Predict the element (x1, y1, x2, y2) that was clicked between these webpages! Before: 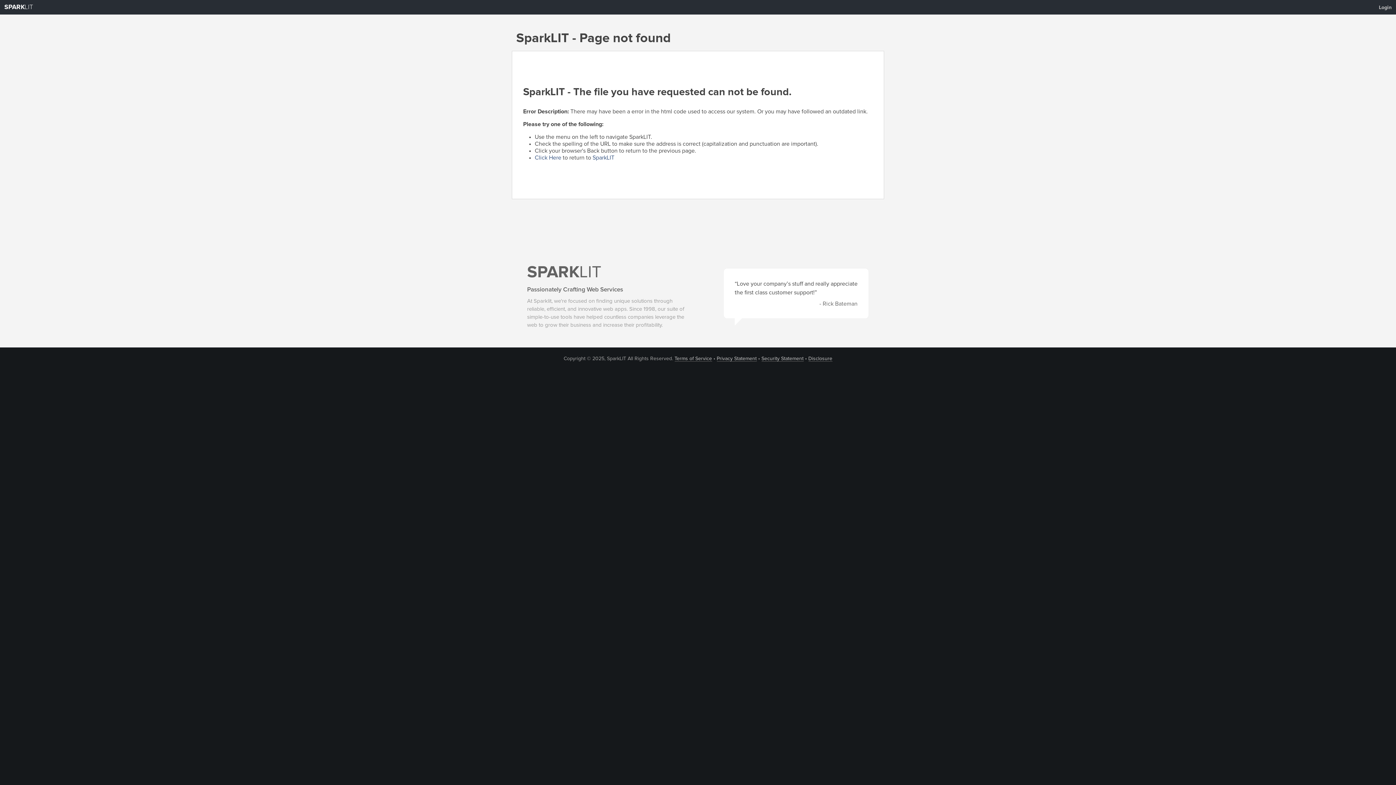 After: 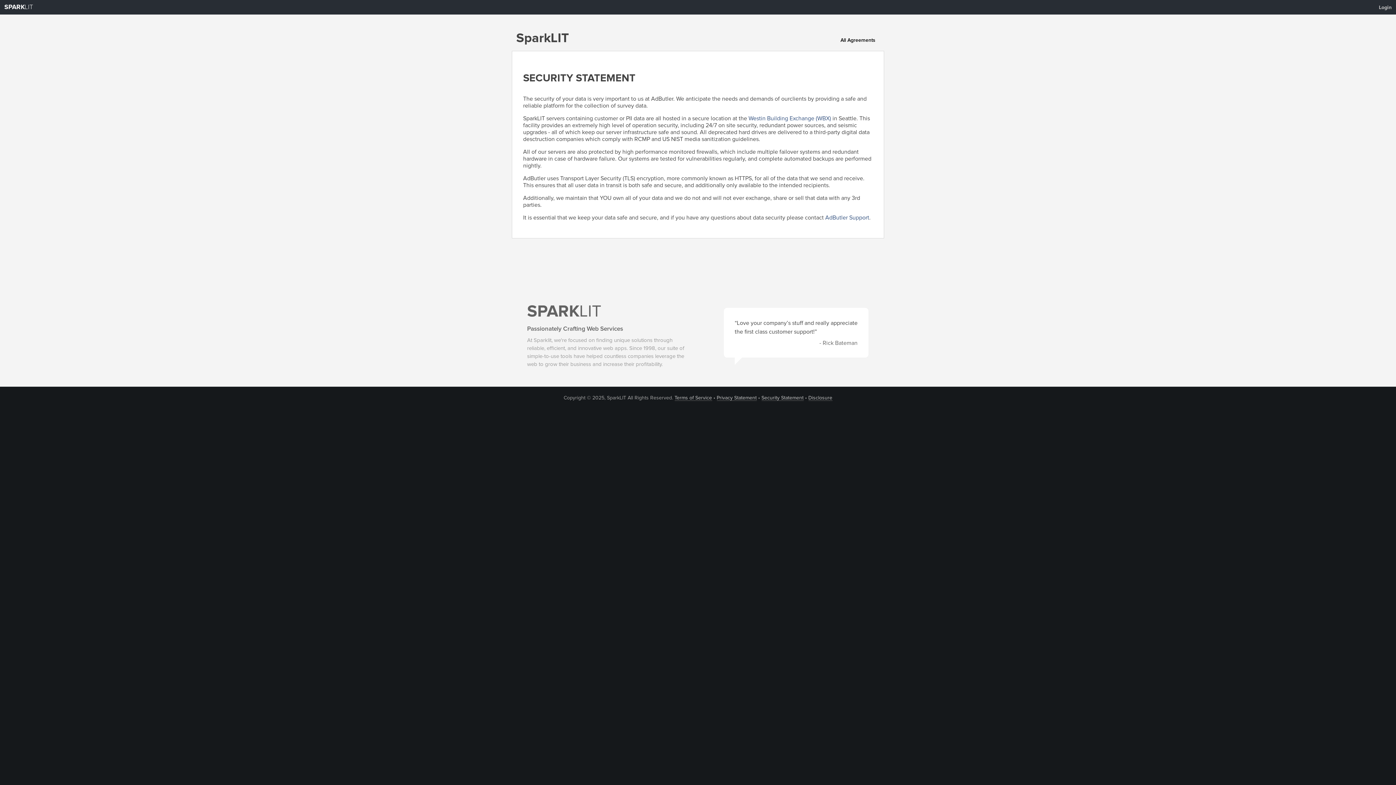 Action: label: Security Statement bbox: (761, 356, 803, 361)